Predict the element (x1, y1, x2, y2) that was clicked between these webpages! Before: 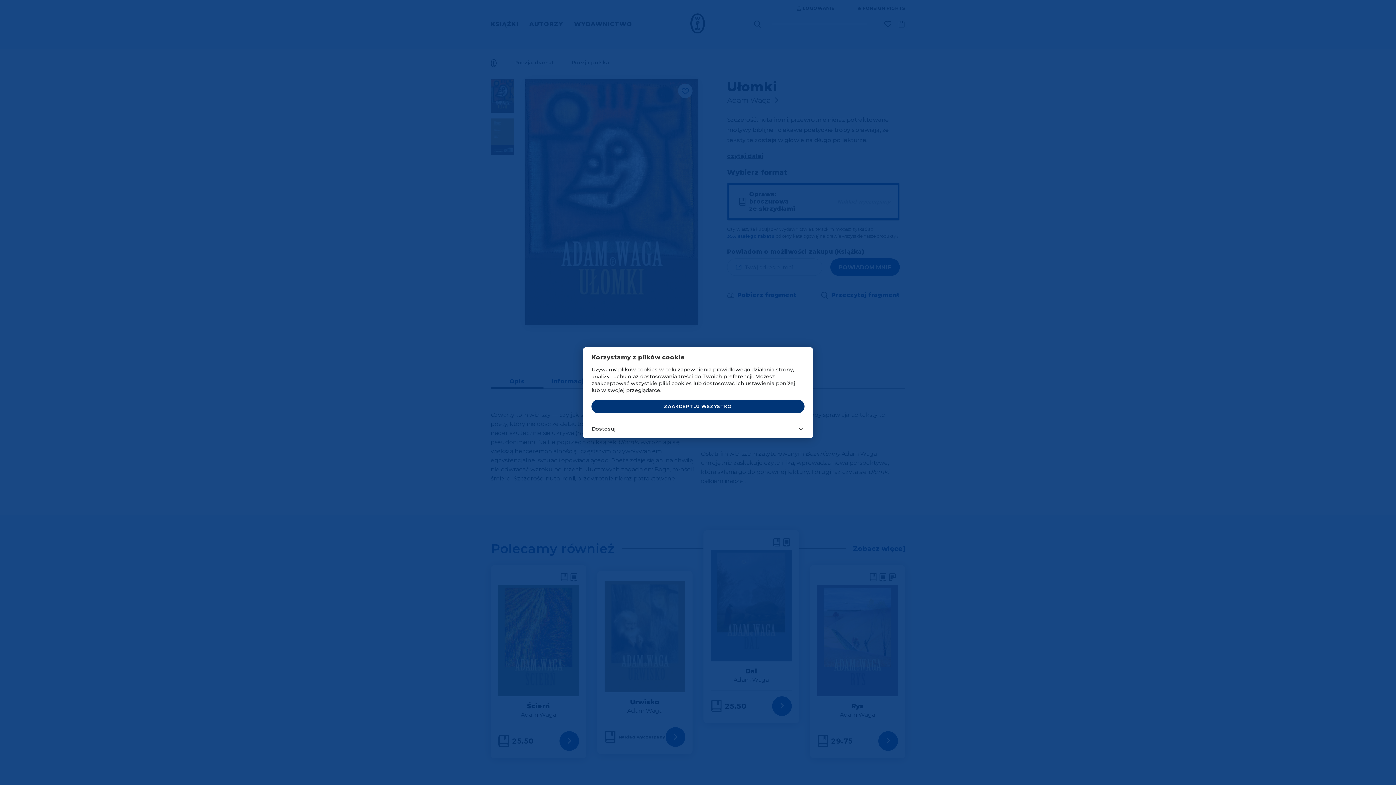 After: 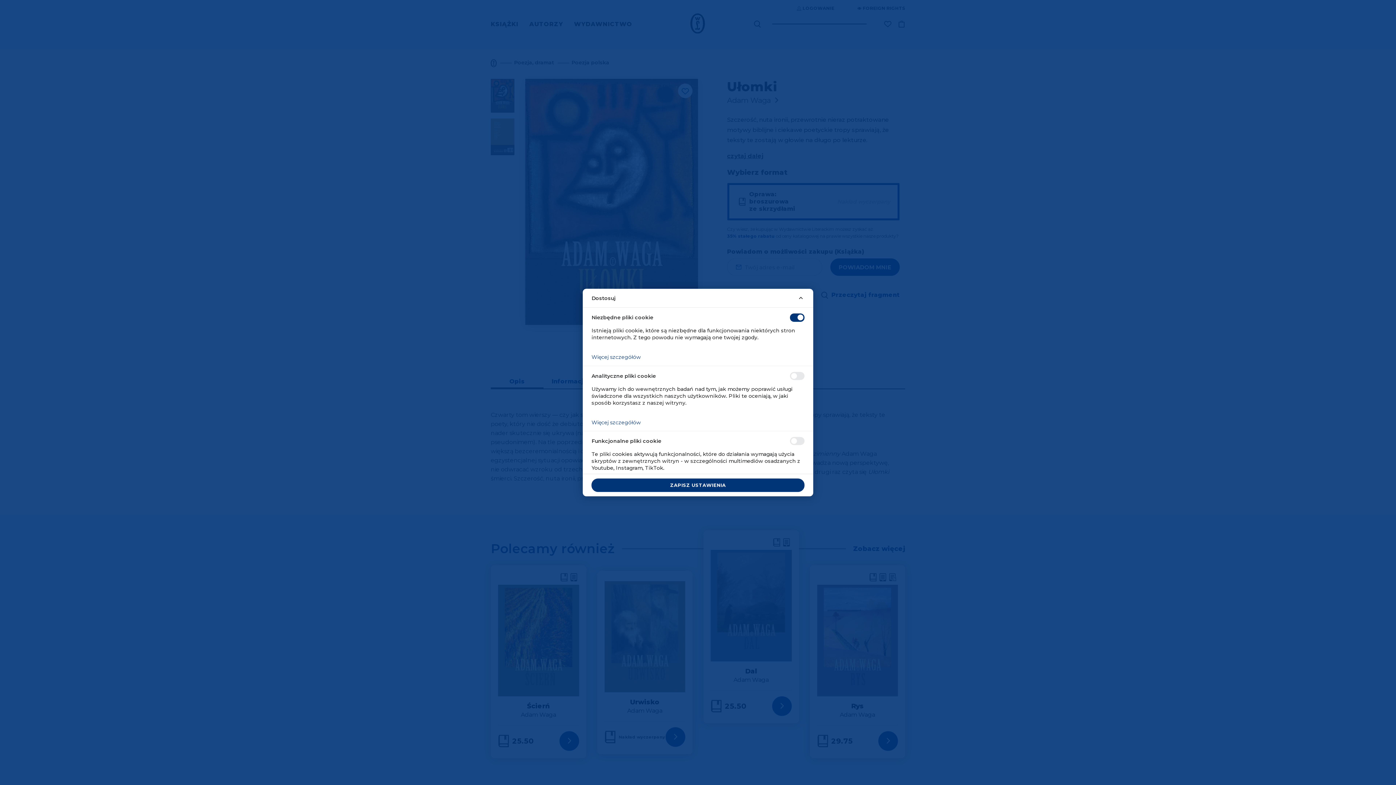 Action: bbox: (582, 419, 813, 438) label: Dostosuj